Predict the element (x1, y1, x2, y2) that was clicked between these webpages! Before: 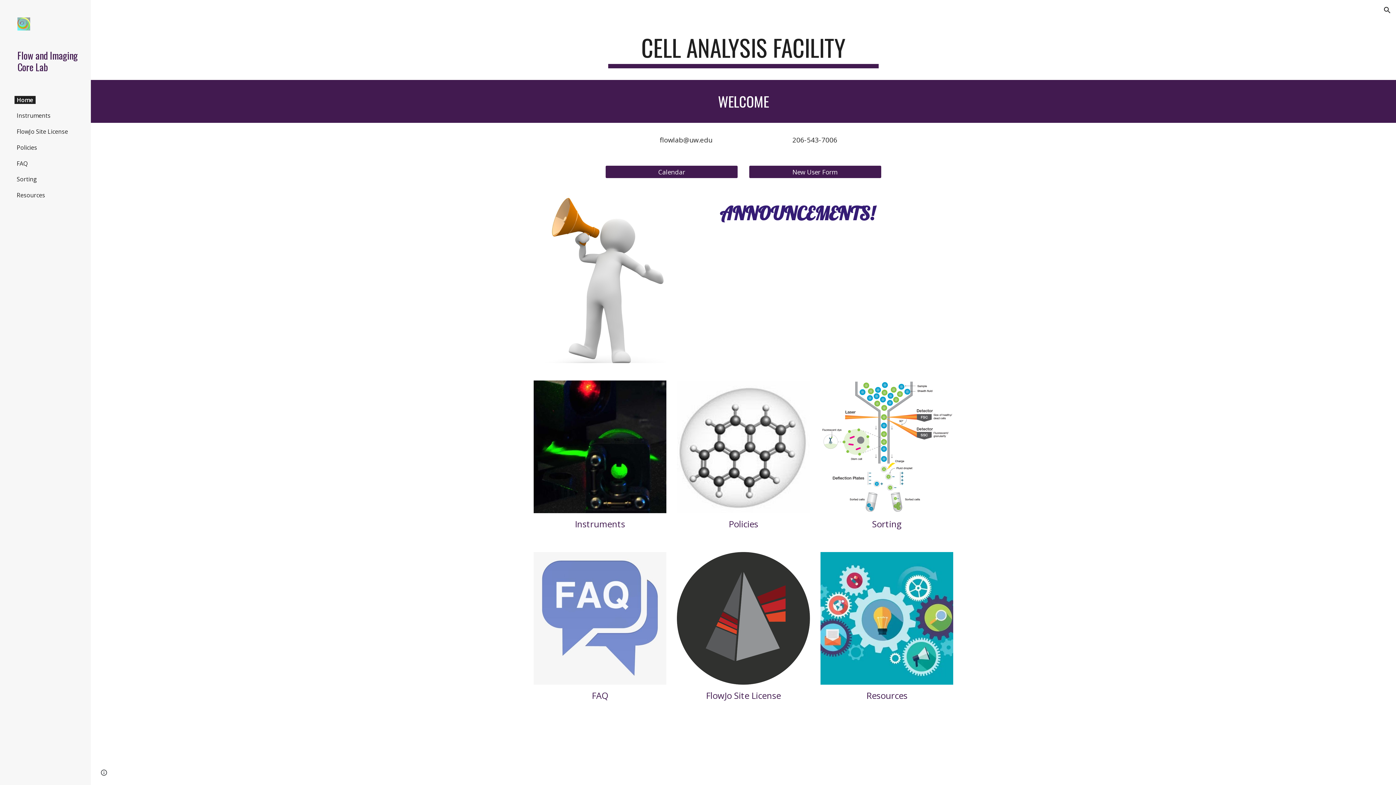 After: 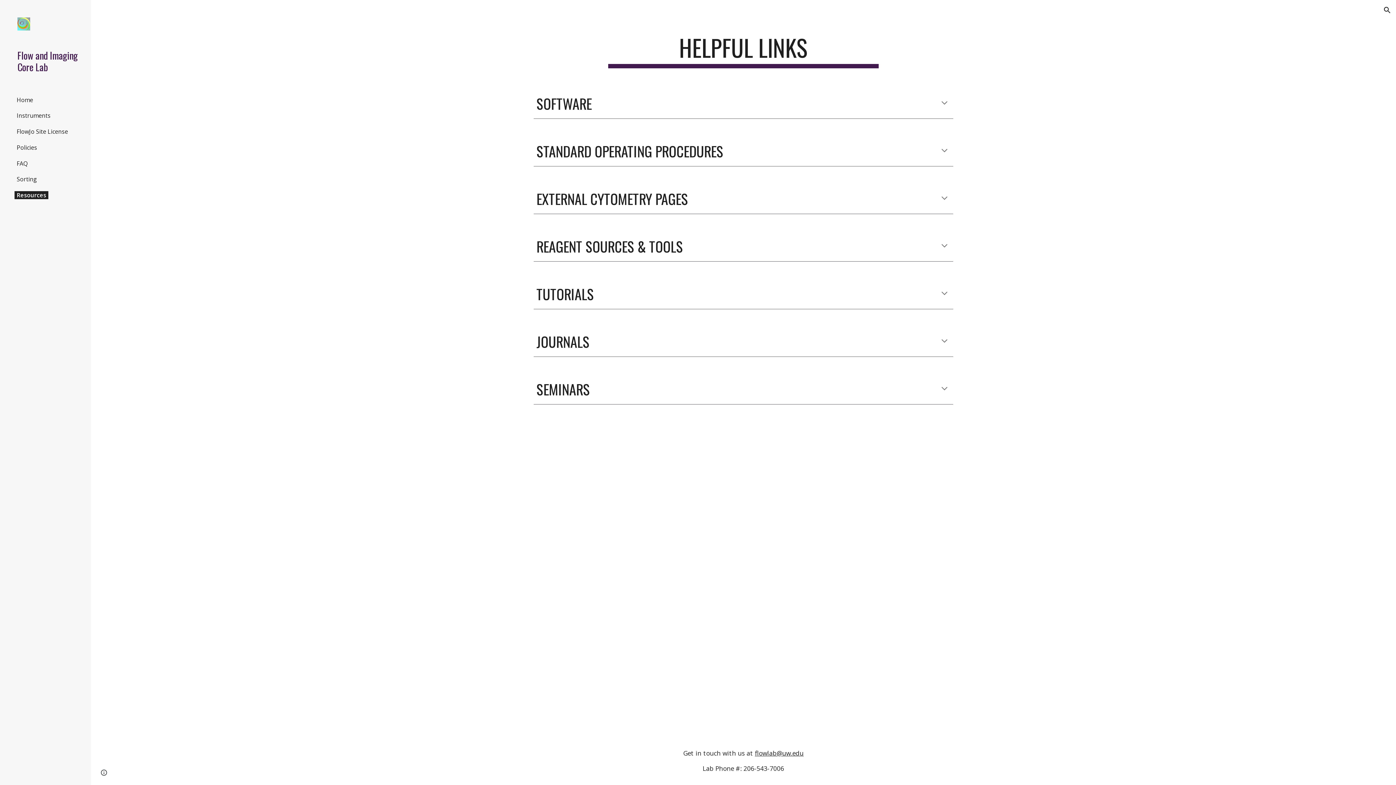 Action: bbox: (820, 552, 953, 685)